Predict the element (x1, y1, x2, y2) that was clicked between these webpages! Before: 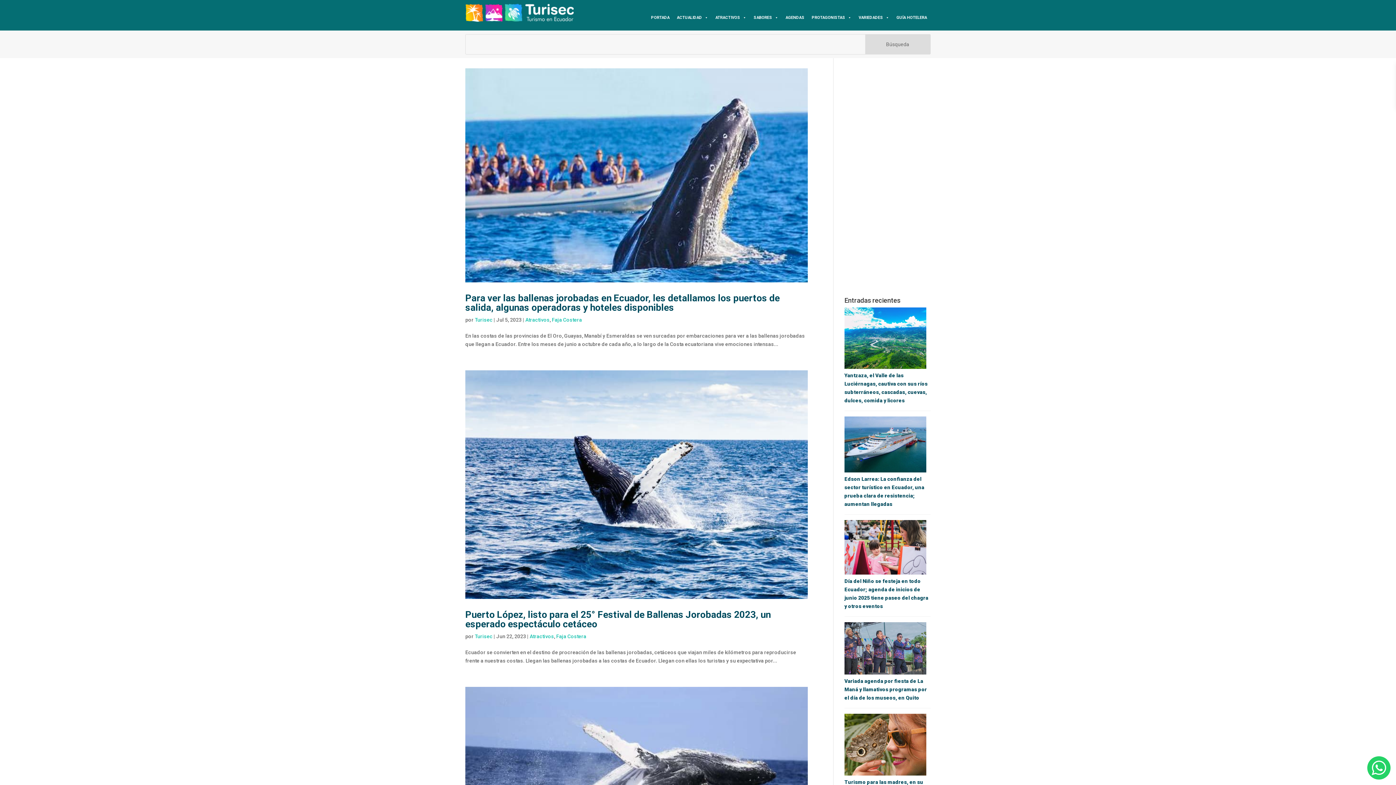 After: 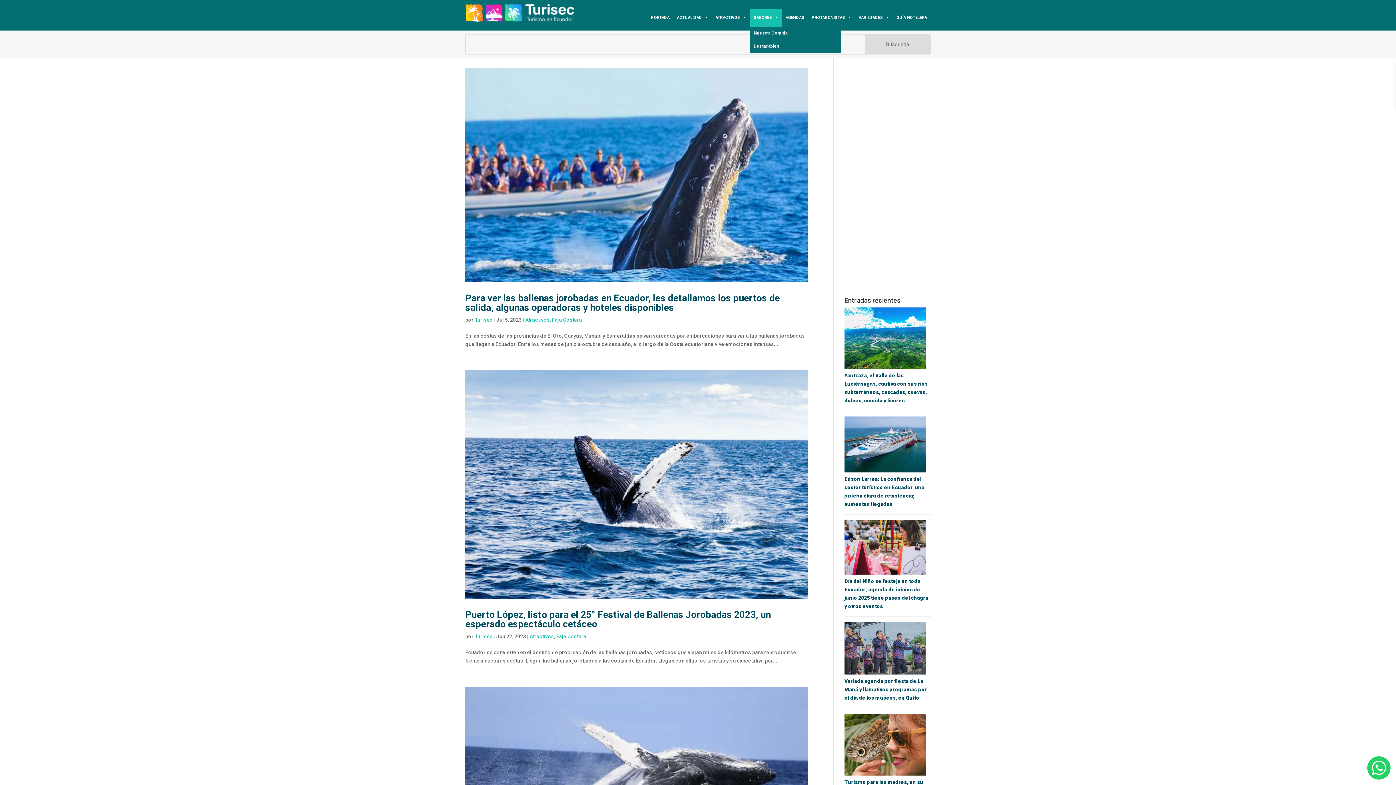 Action: label: SABORES bbox: (750, 8, 782, 26)